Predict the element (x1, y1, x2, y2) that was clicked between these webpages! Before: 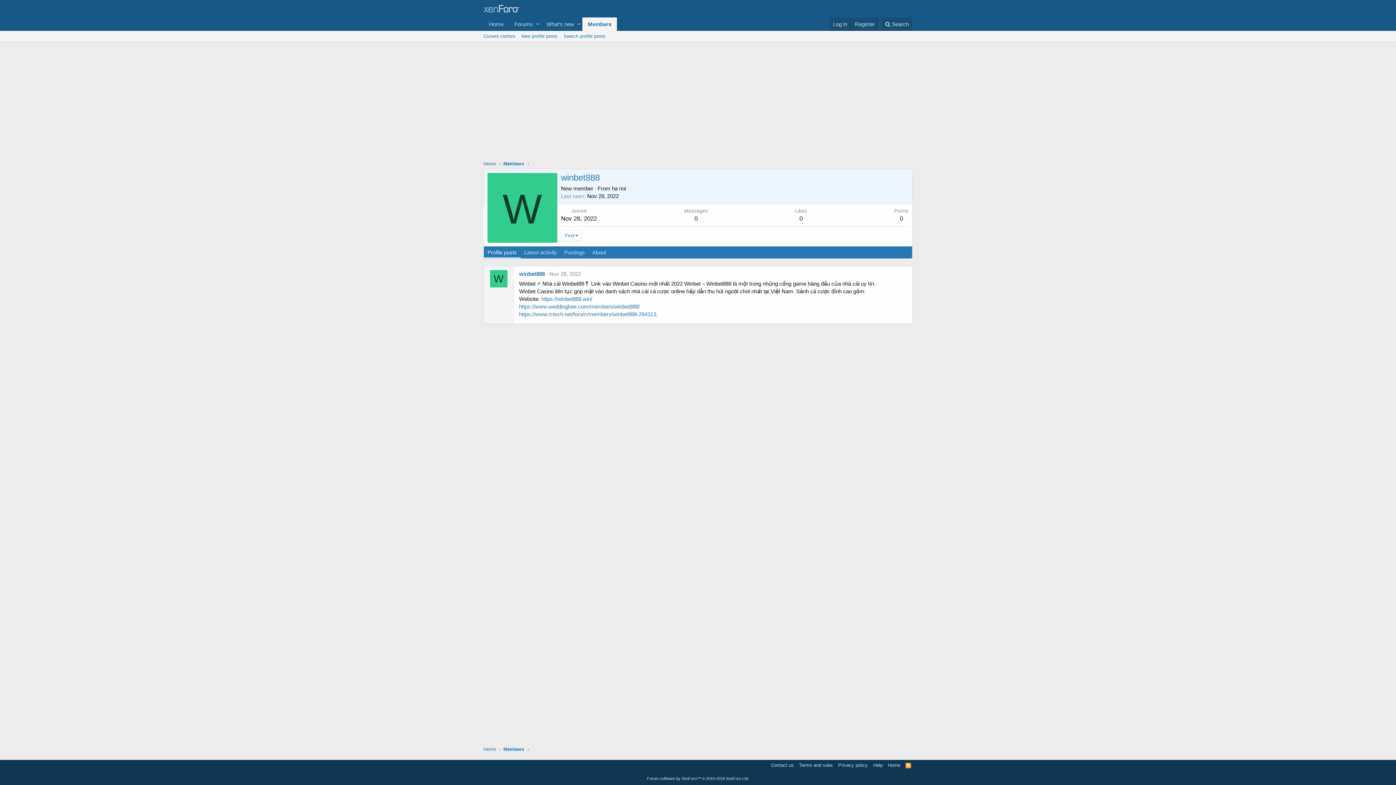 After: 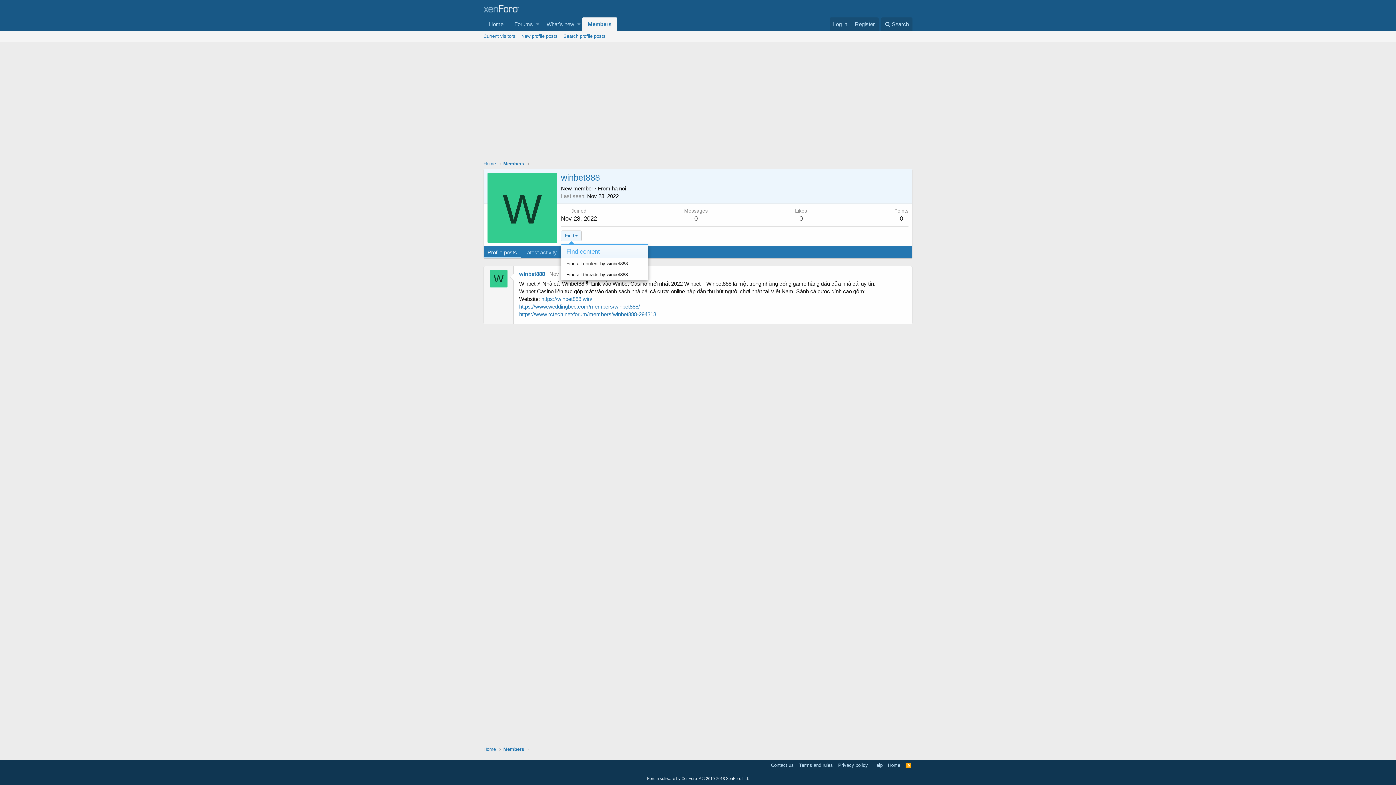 Action: label: Find bbox: (561, 230, 581, 241)